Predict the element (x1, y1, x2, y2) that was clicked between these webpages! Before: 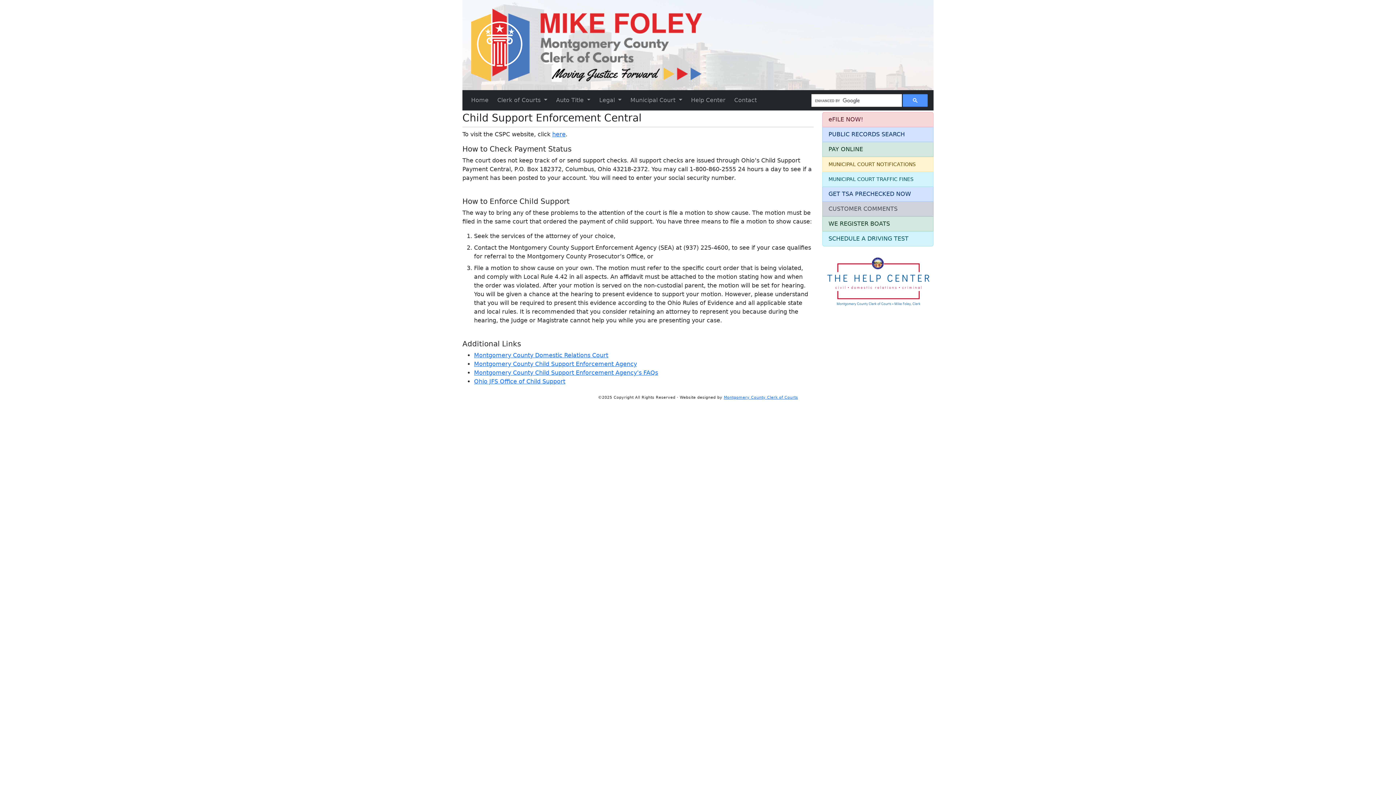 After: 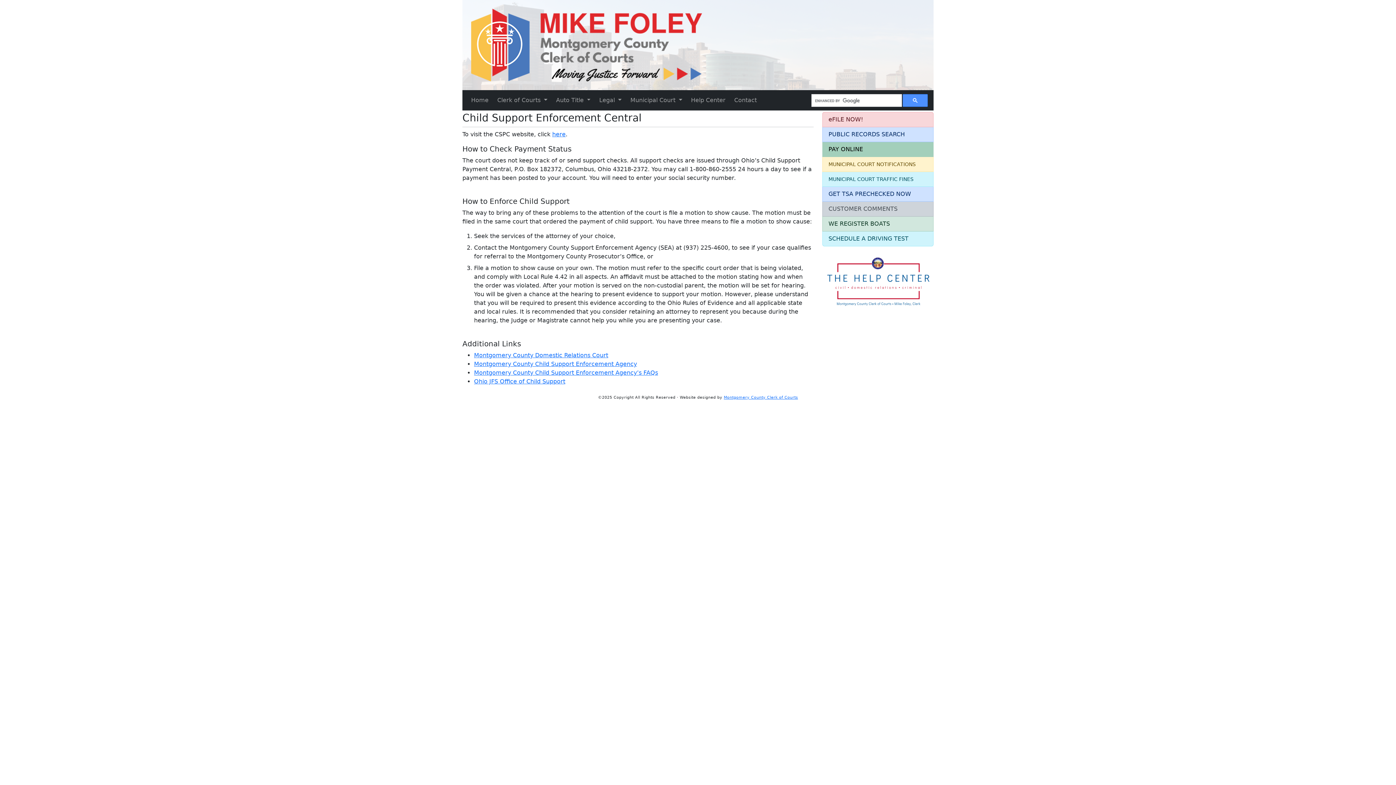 Action: bbox: (822, 142, 933, 157) label: PAY ONLINE